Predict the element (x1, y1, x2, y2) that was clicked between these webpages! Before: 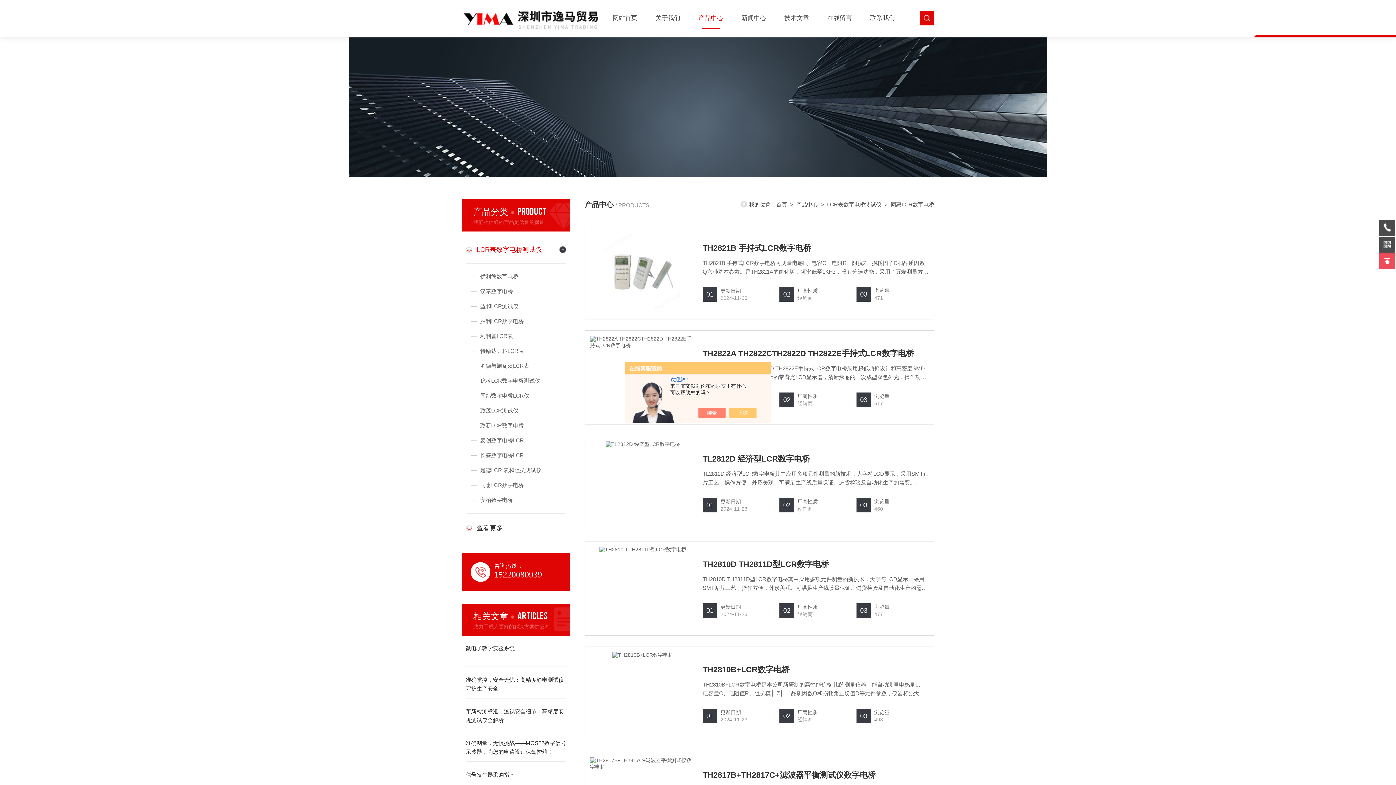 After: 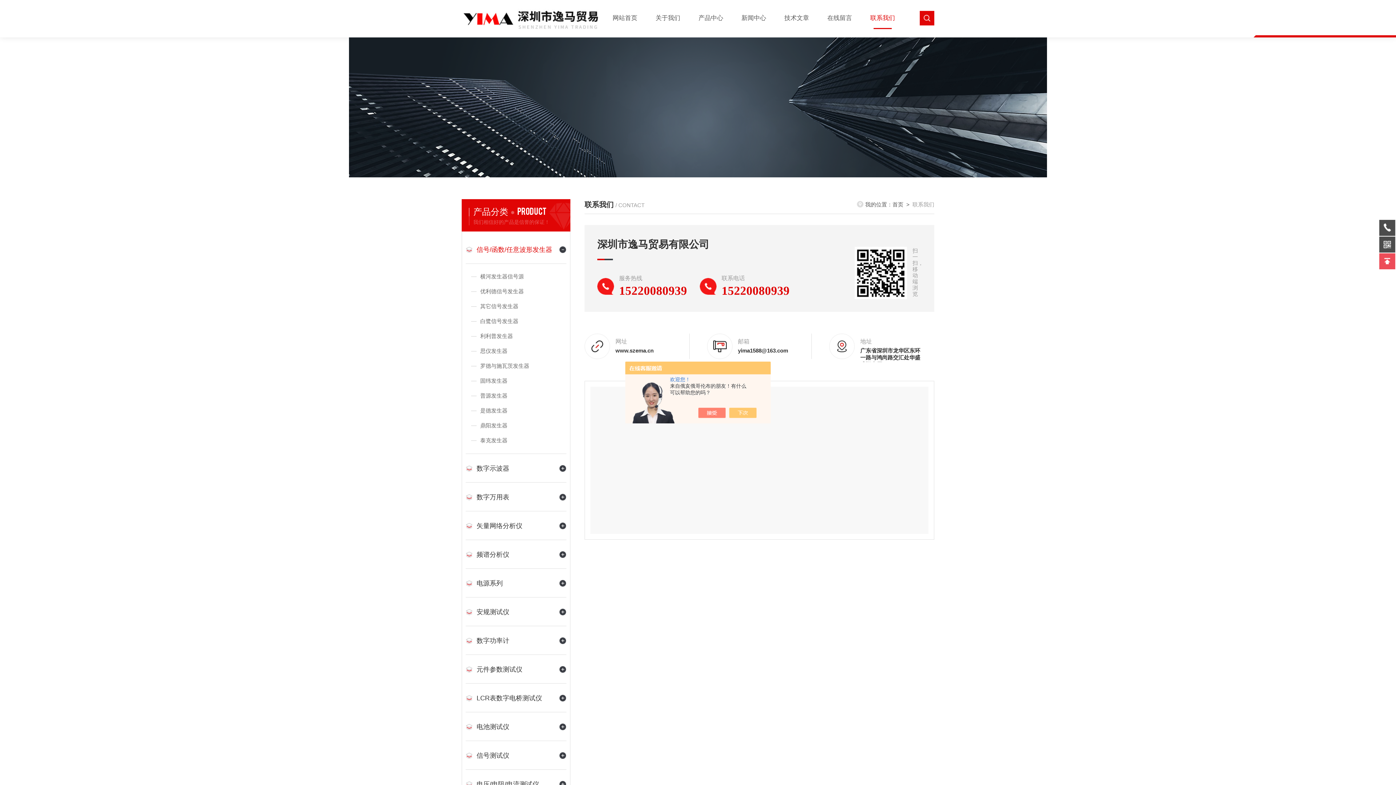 Action: bbox: (861, 7, 904, 29) label: 联系我们